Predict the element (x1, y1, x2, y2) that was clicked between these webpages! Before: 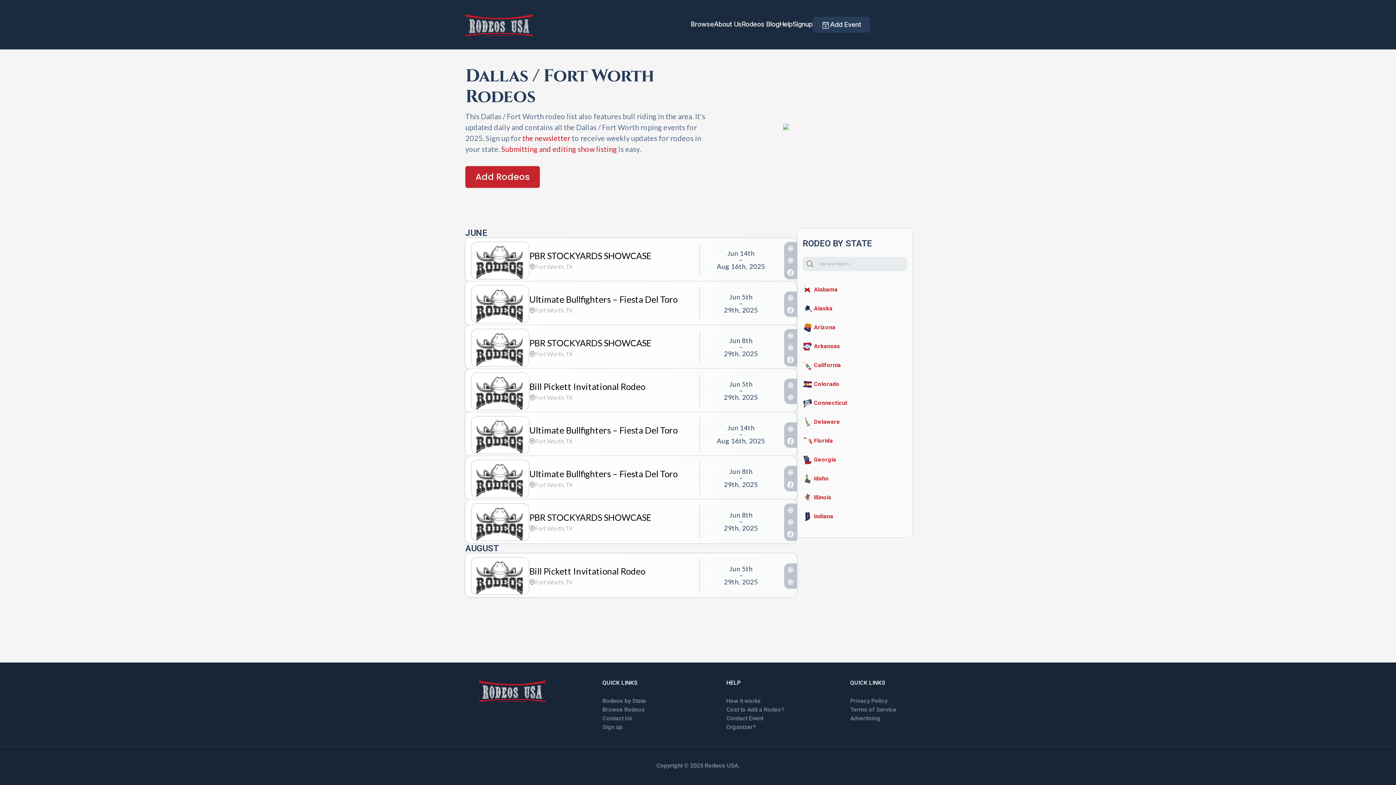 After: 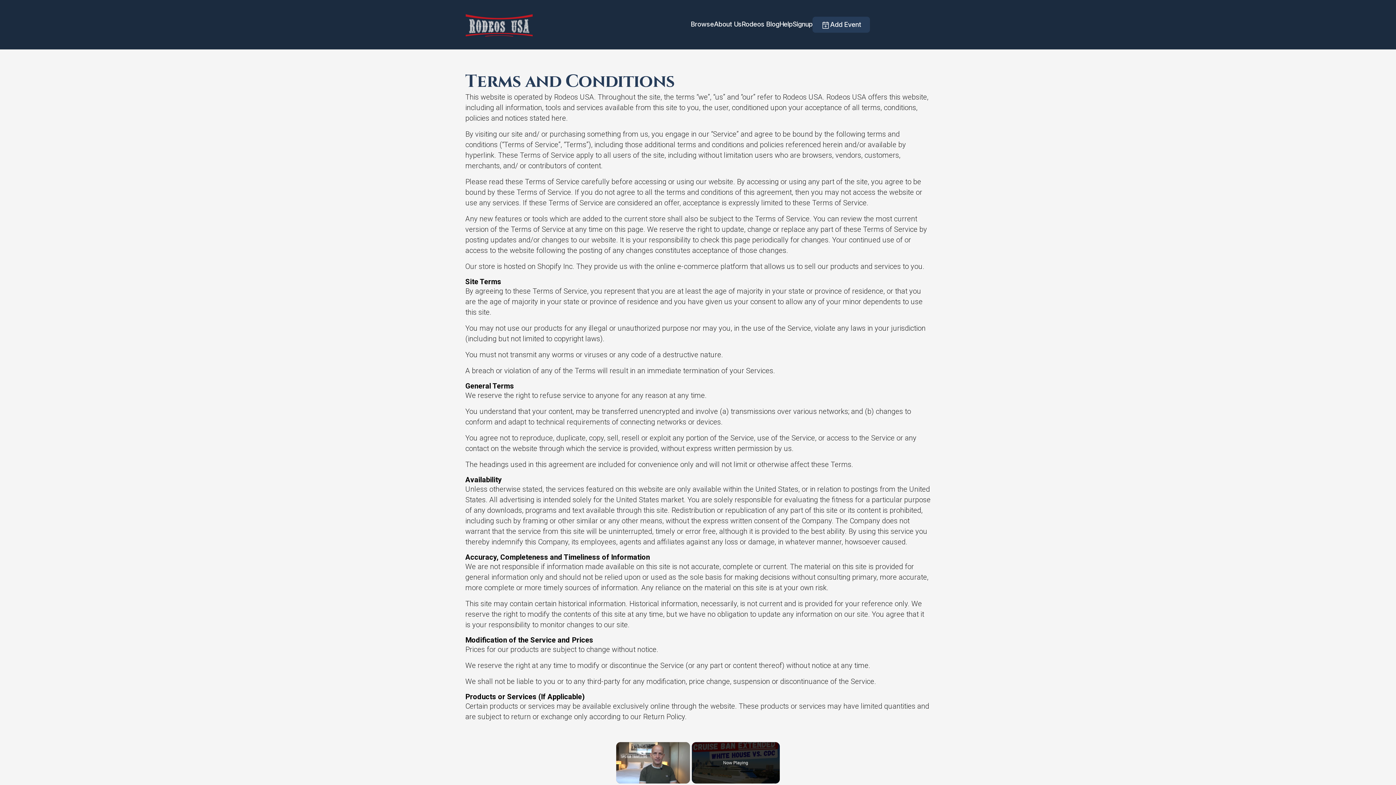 Action: label: Terms of Service bbox: (850, 706, 896, 713)